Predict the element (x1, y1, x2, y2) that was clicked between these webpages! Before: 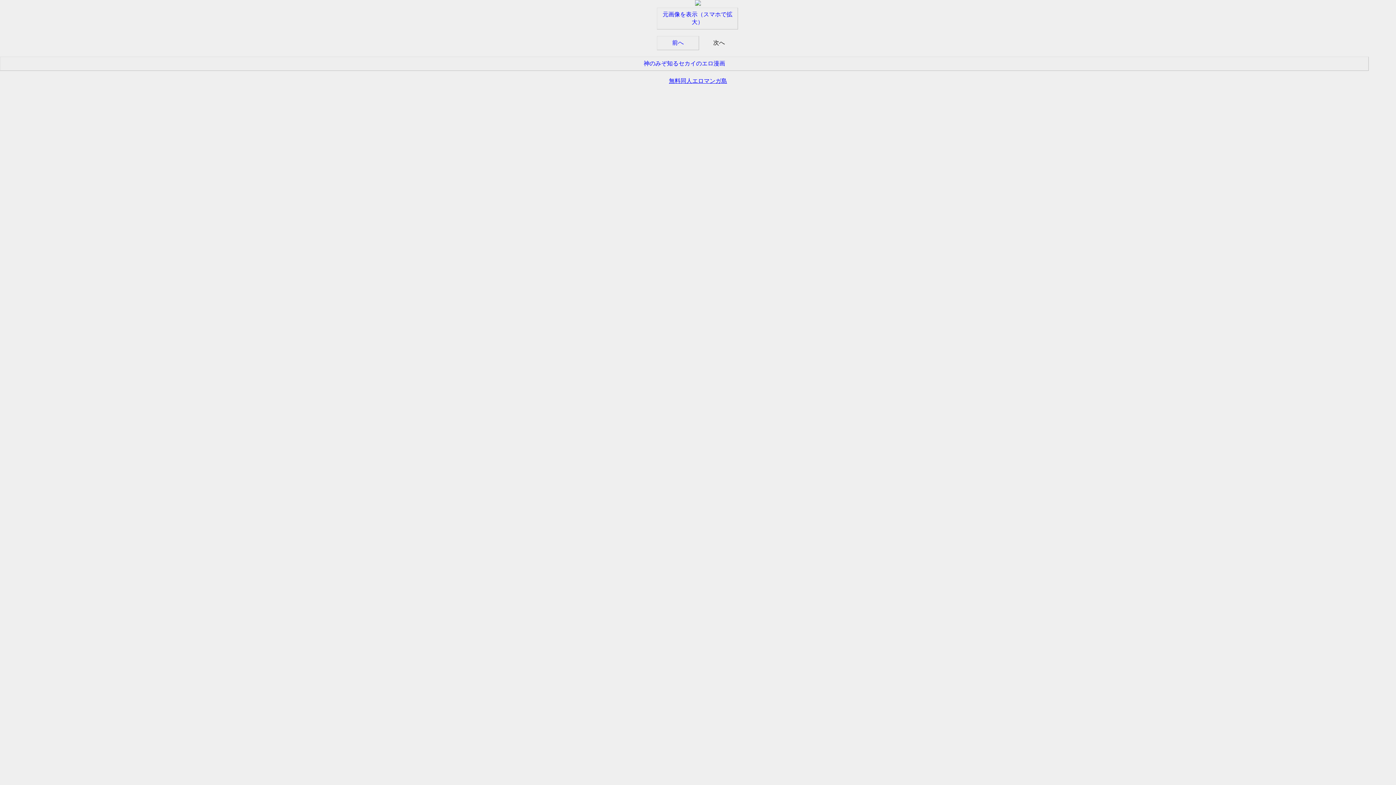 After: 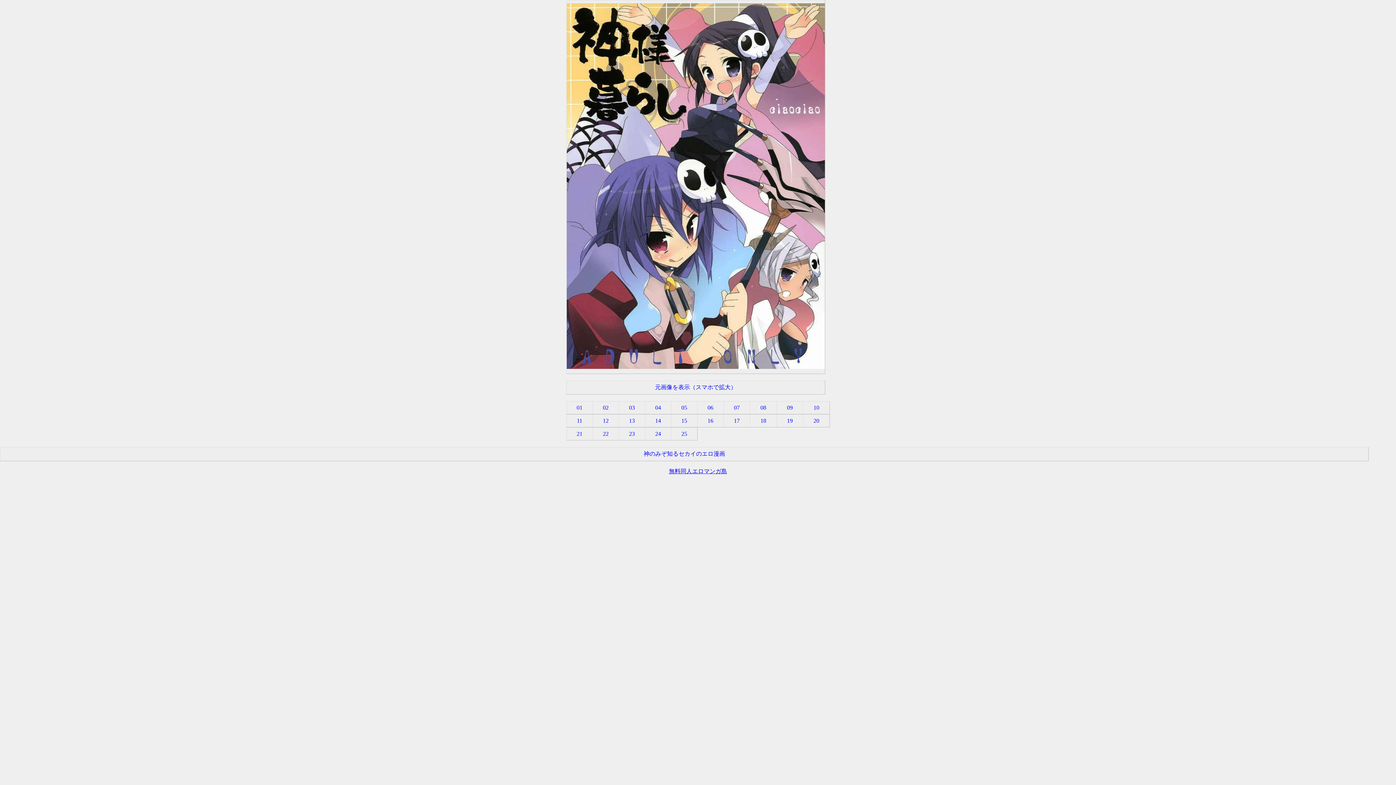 Action: bbox: (0, 56, 1369, 70) label: 神のみぞ知るセカイのエロ漫画